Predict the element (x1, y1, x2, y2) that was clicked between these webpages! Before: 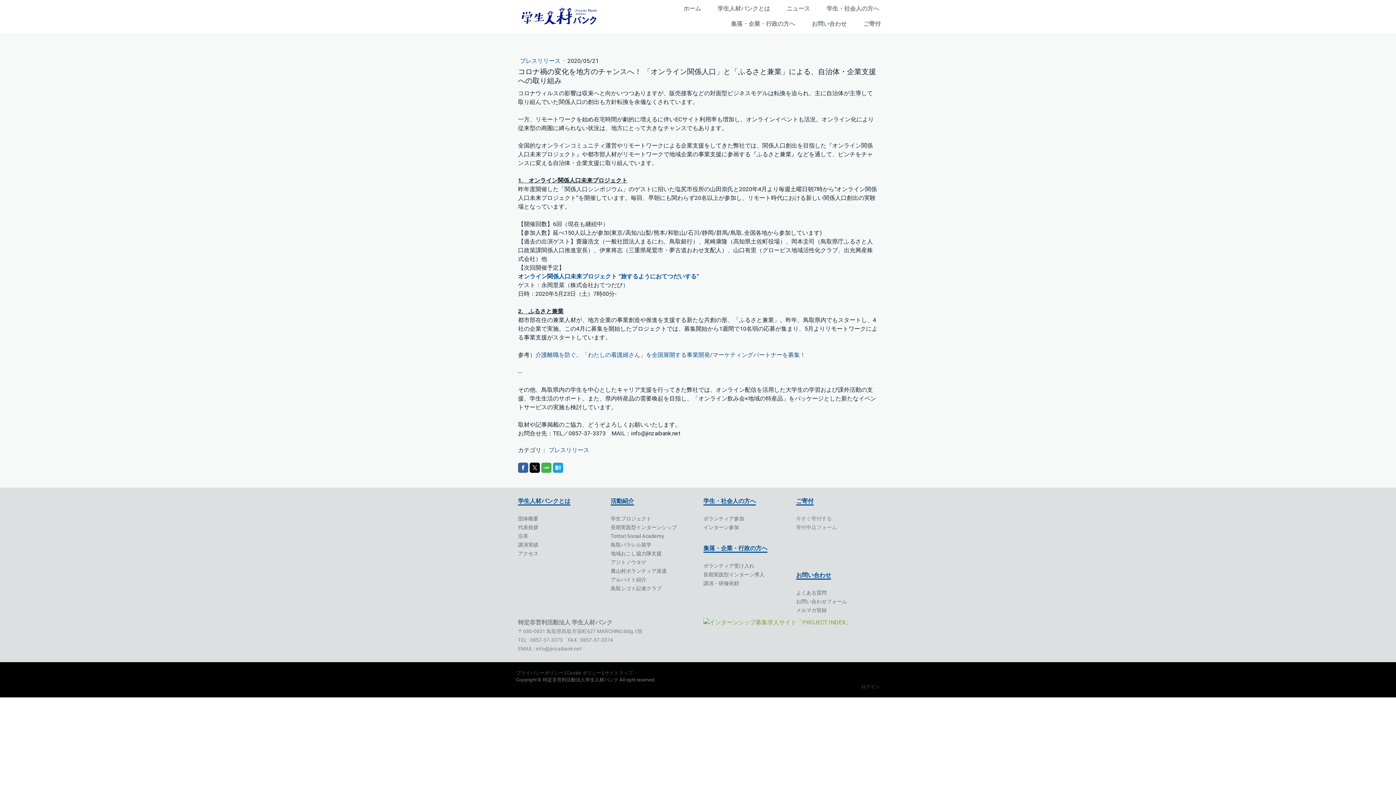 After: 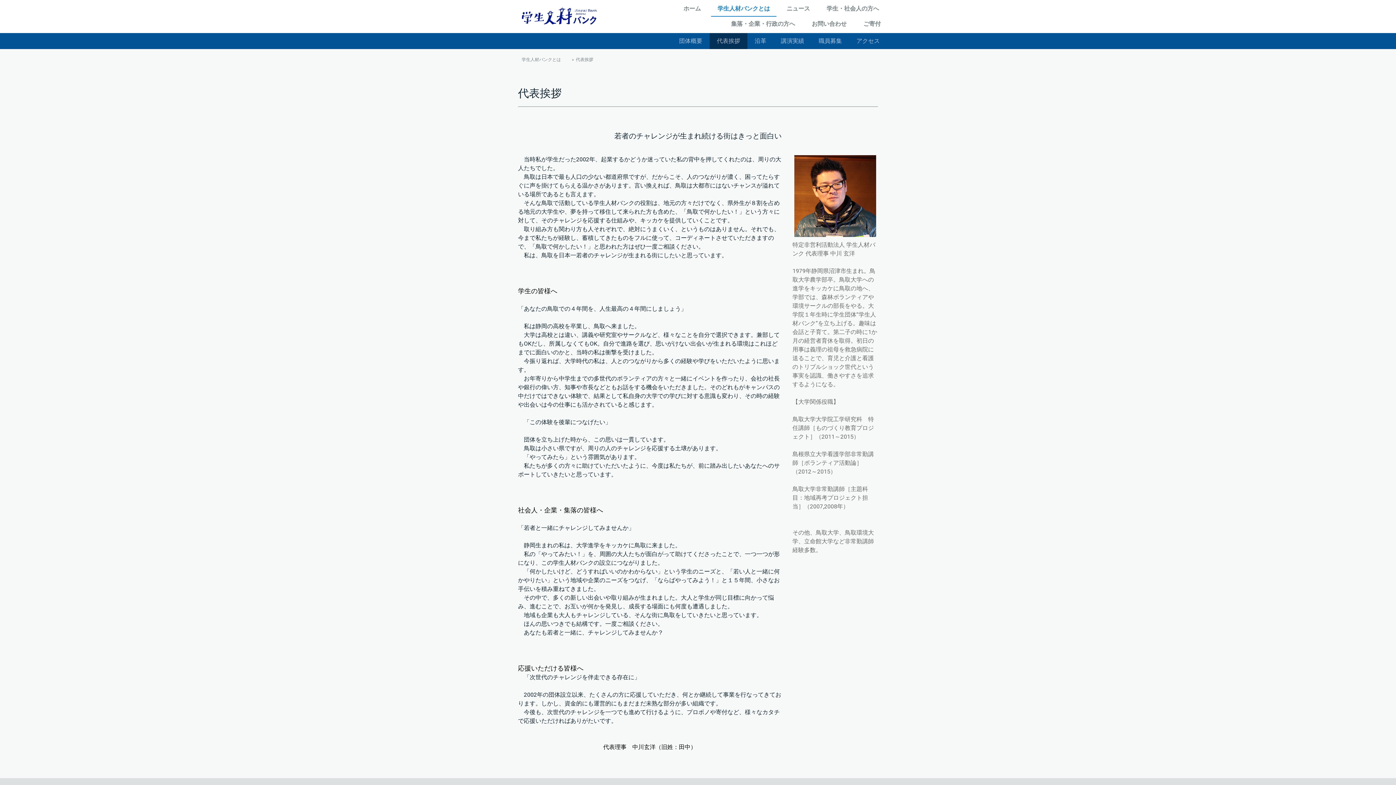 Action: label: 代表挨拶 bbox: (518, 524, 538, 530)